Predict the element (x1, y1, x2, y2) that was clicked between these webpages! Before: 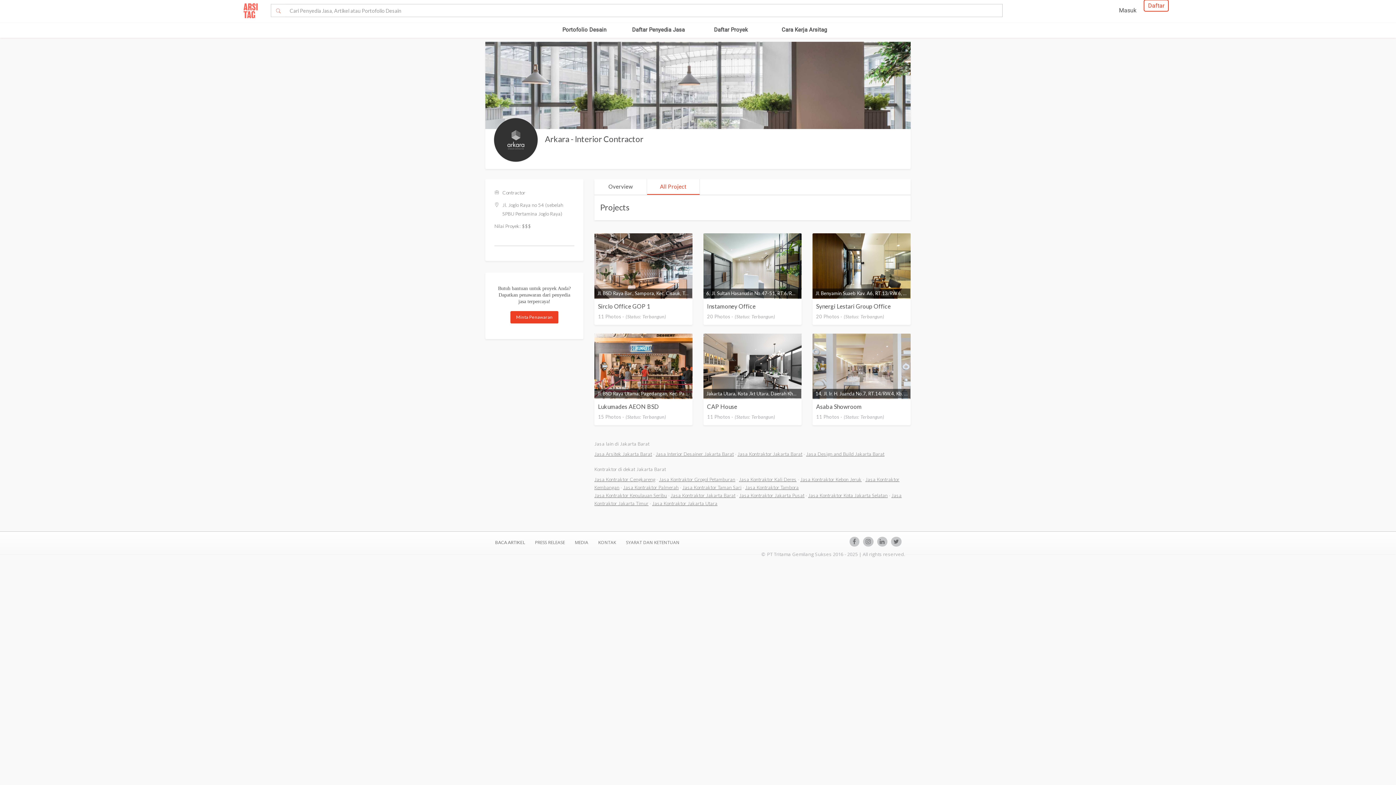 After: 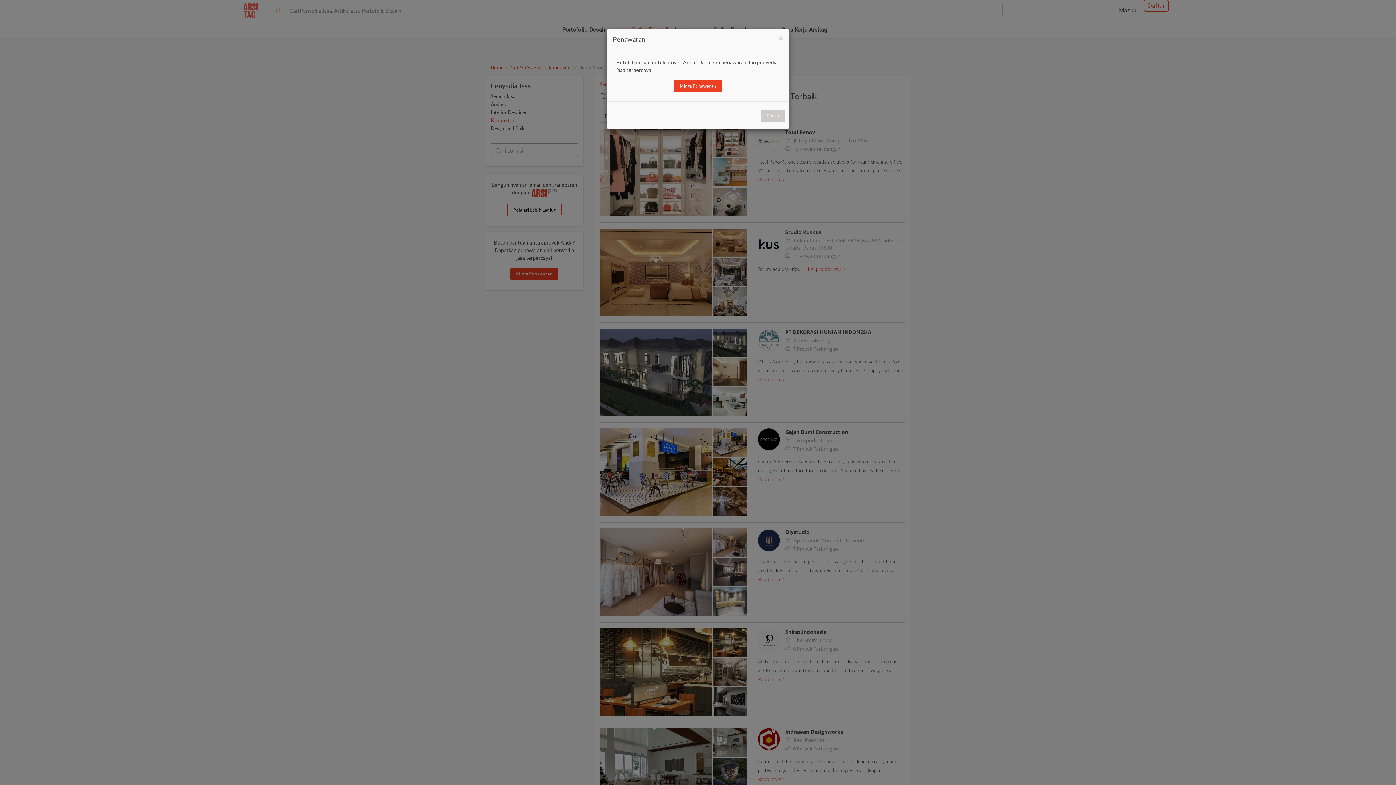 Action: bbox: (594, 492, 667, 498) label: Jasa Kontraktor Kepulauan Seribu